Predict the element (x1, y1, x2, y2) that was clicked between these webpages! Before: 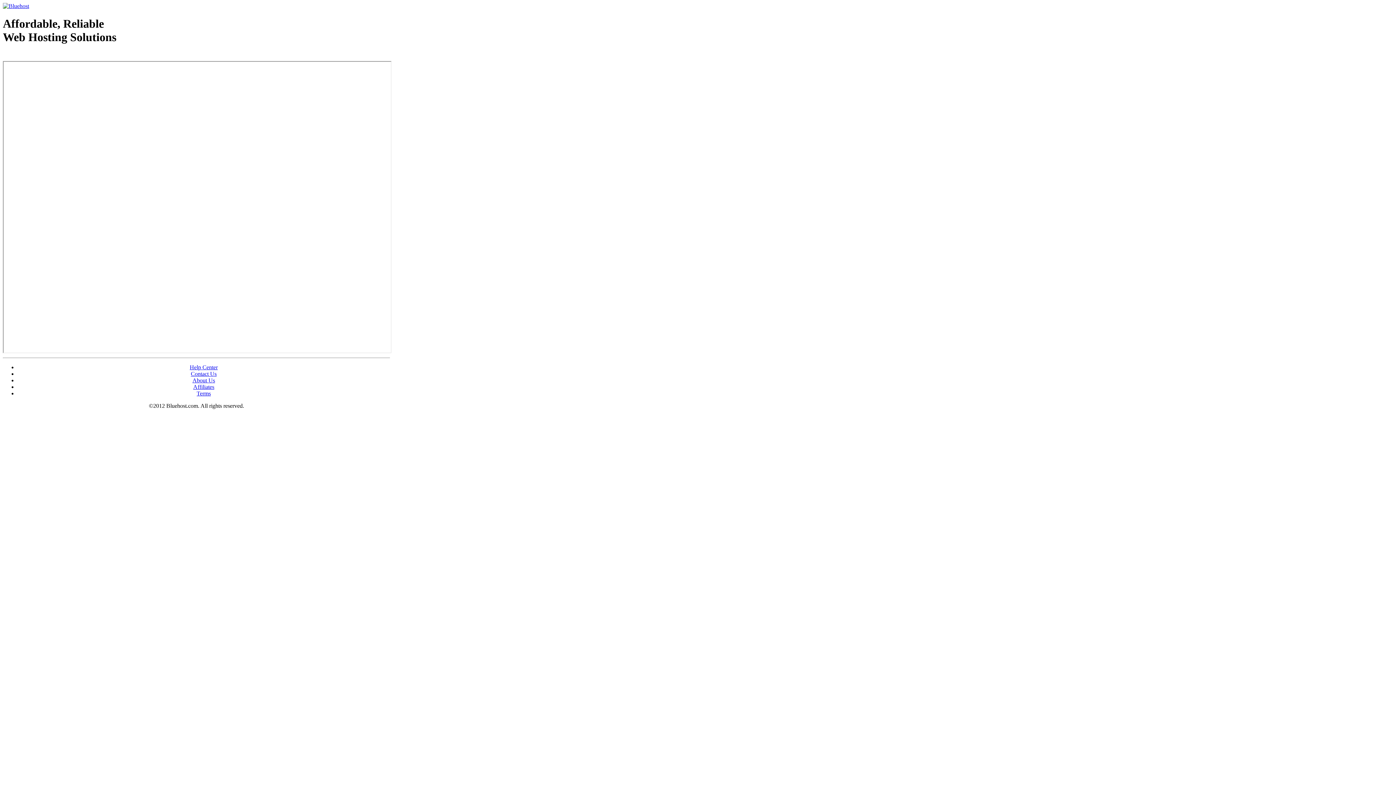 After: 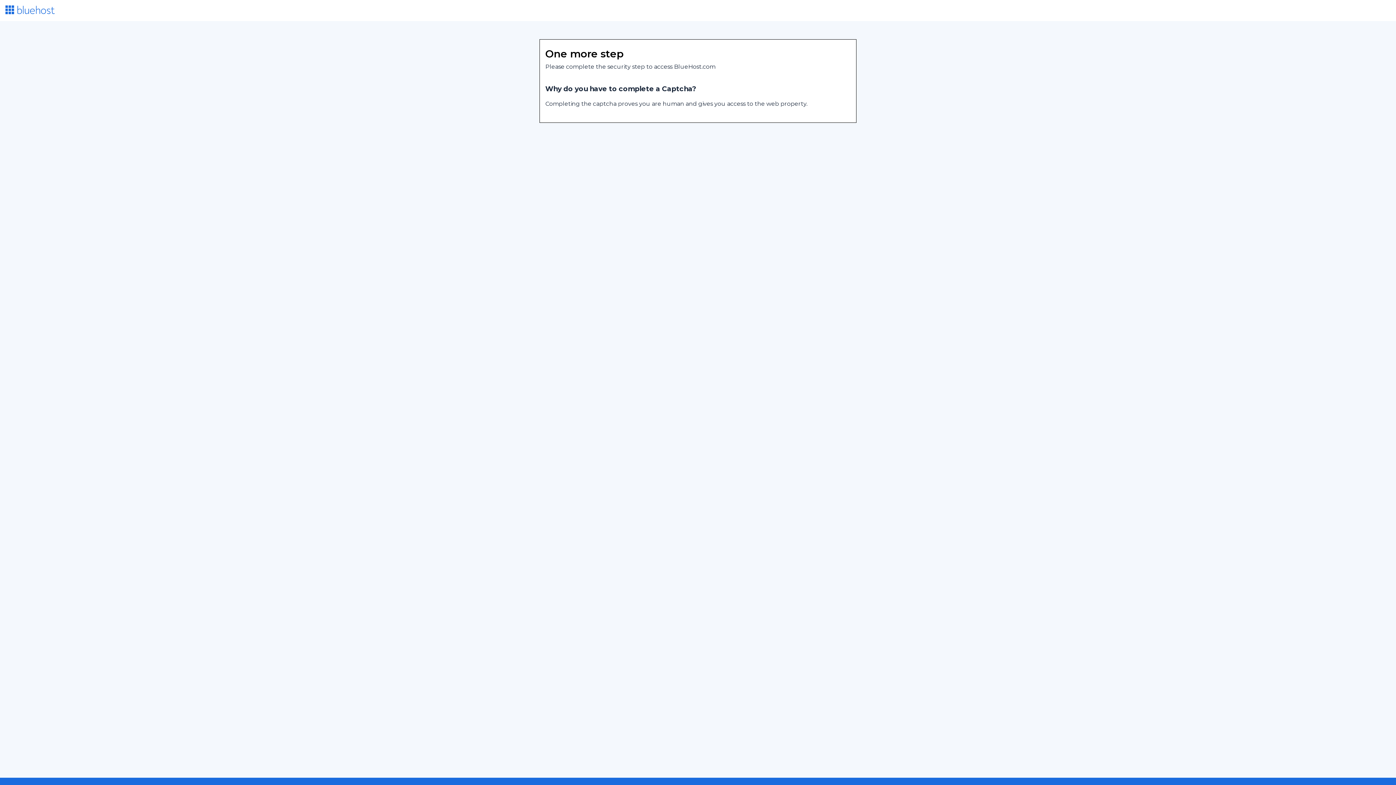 Action: bbox: (196, 390, 210, 396) label: Terms